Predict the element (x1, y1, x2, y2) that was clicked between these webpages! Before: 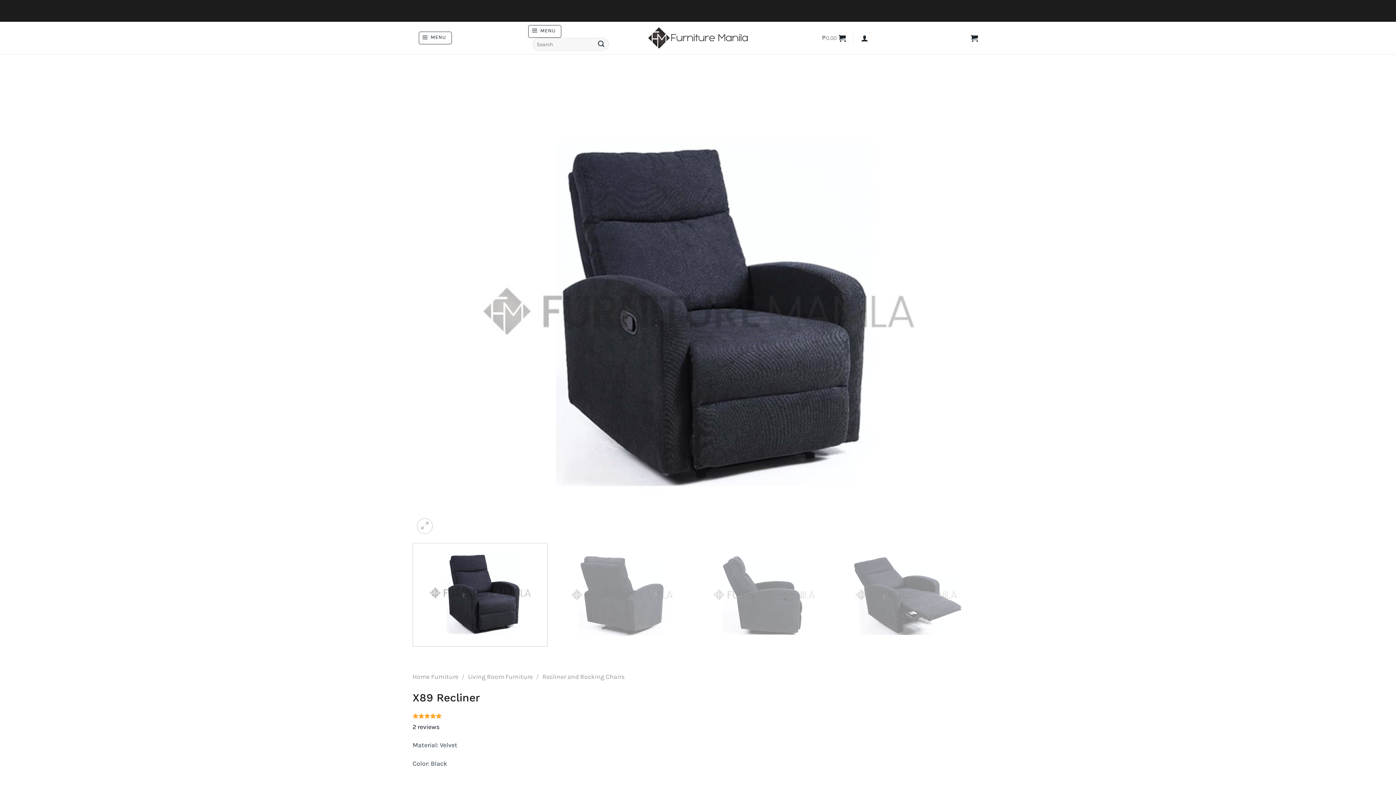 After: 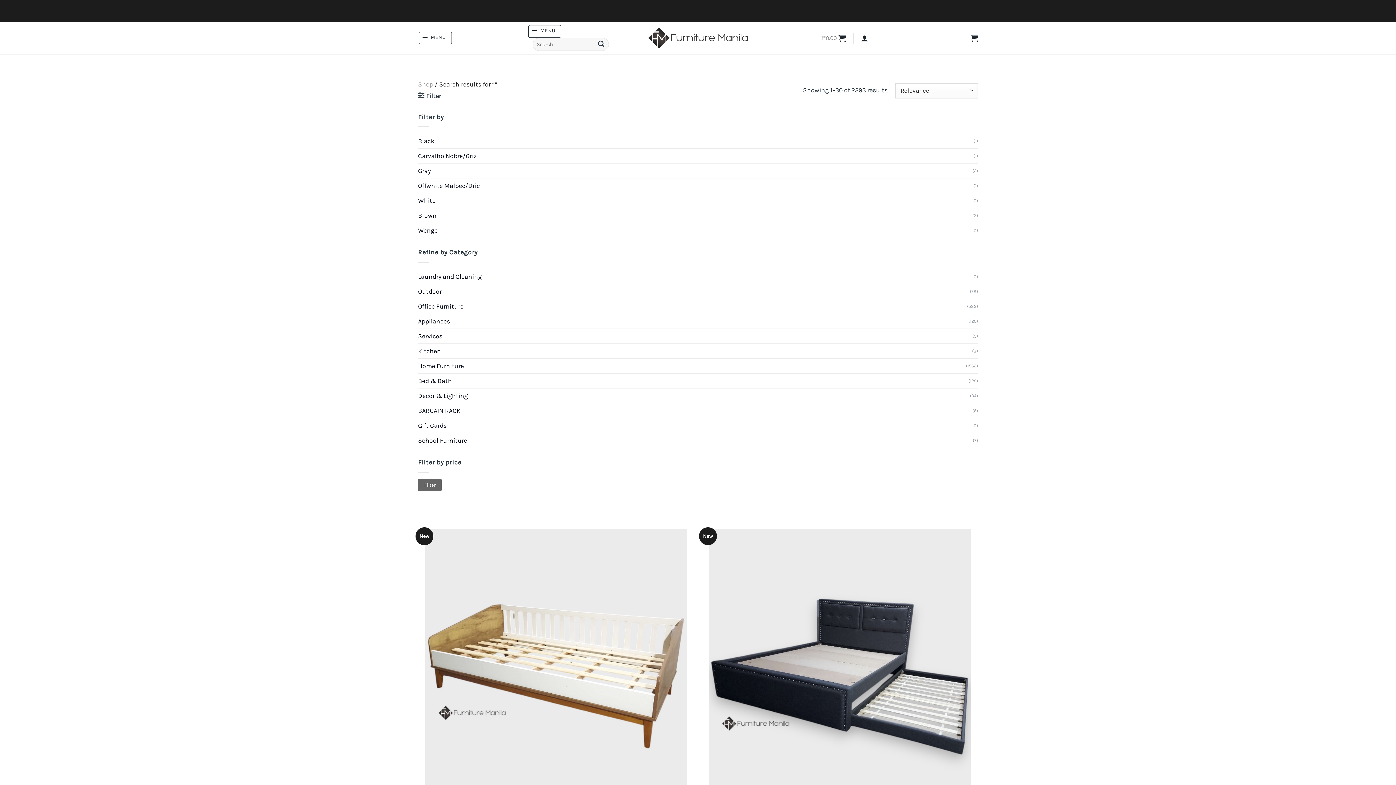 Action: bbox: (594, 37, 607, 50) label: Submit